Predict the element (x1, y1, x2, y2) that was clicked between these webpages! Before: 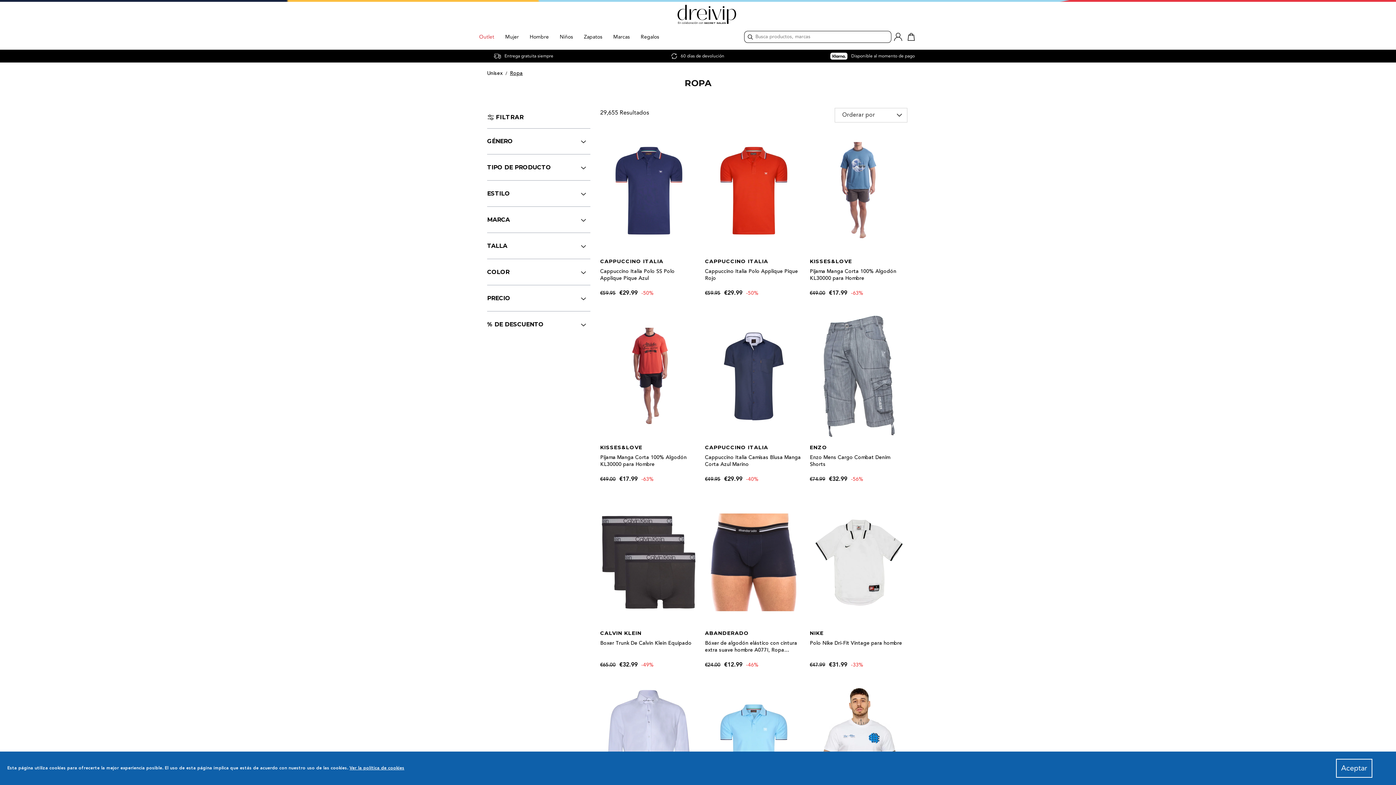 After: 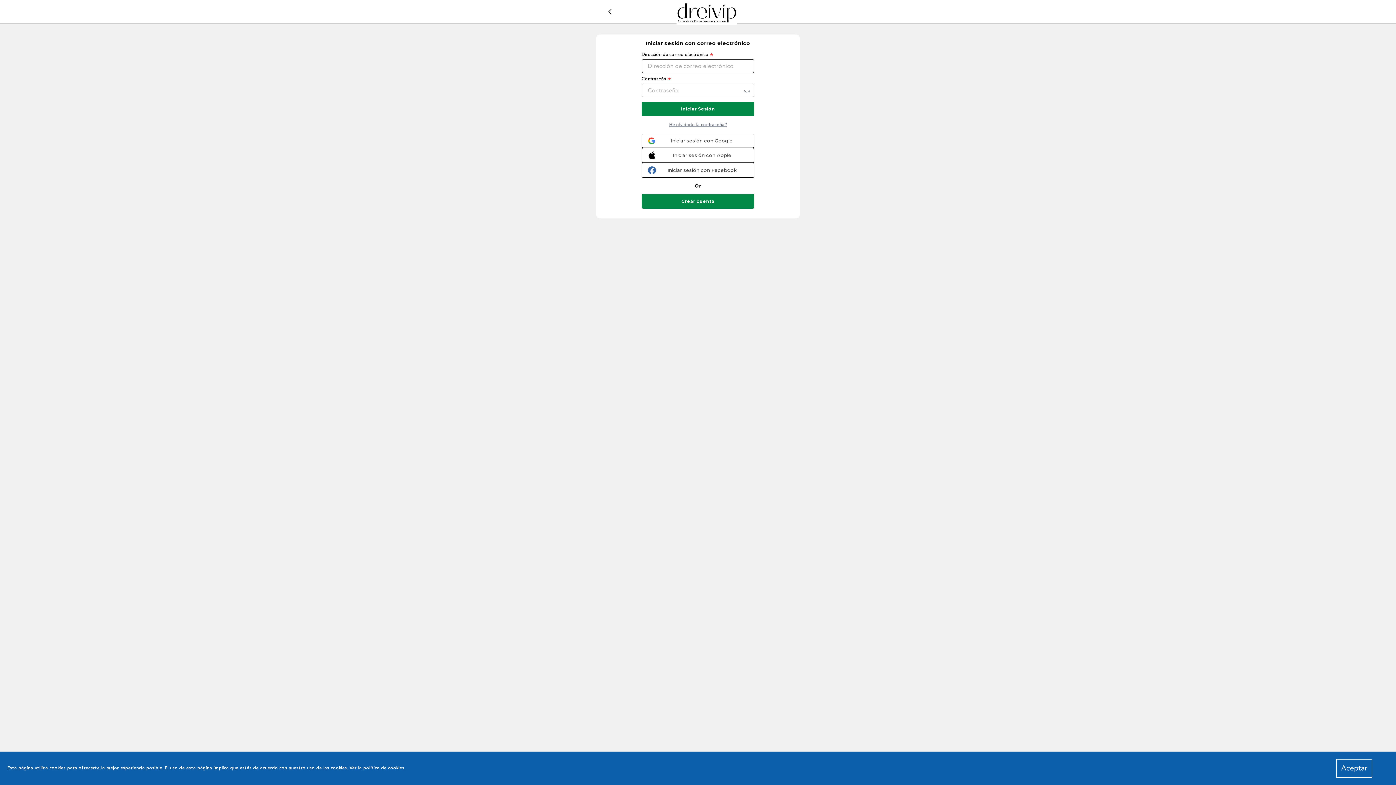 Action: bbox: (891, 28, 905, 45) label: SIGN IN